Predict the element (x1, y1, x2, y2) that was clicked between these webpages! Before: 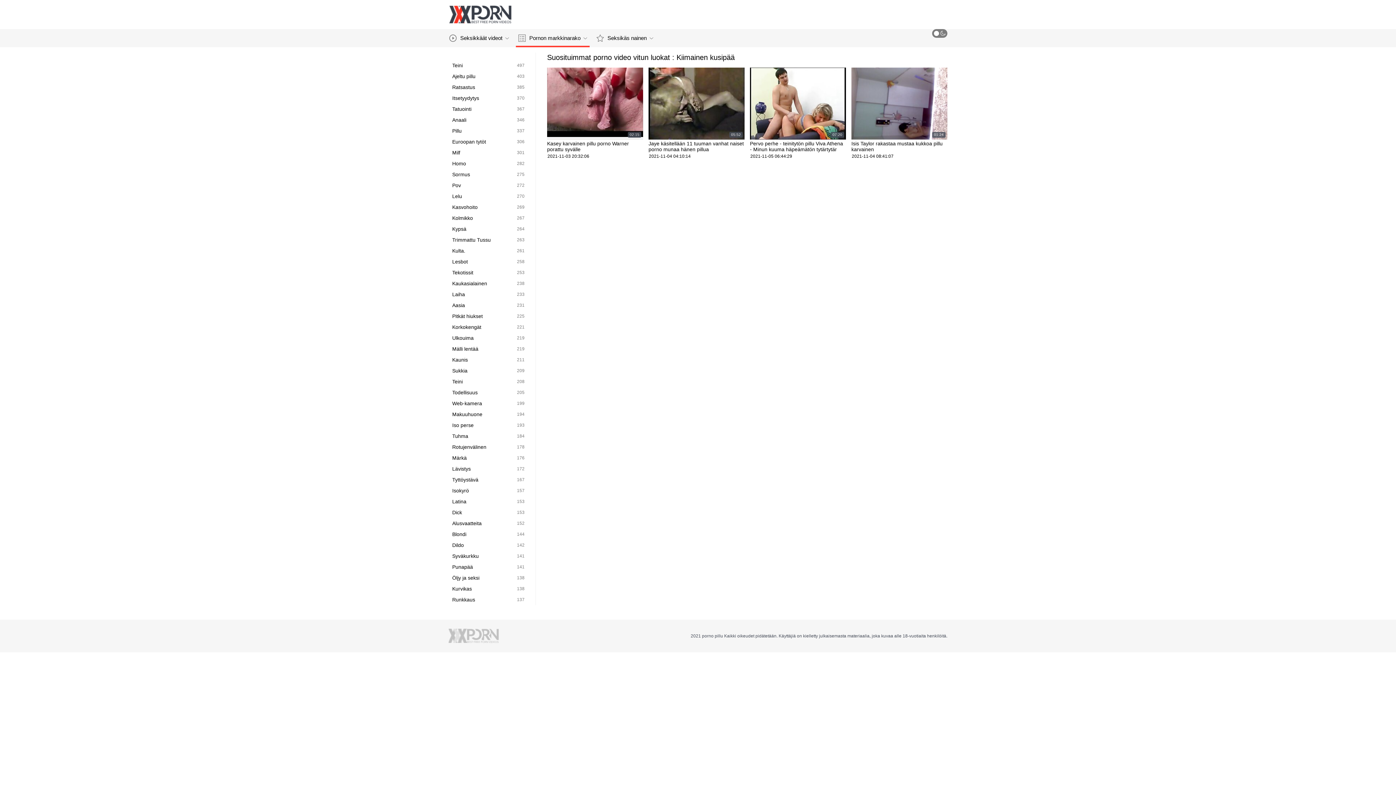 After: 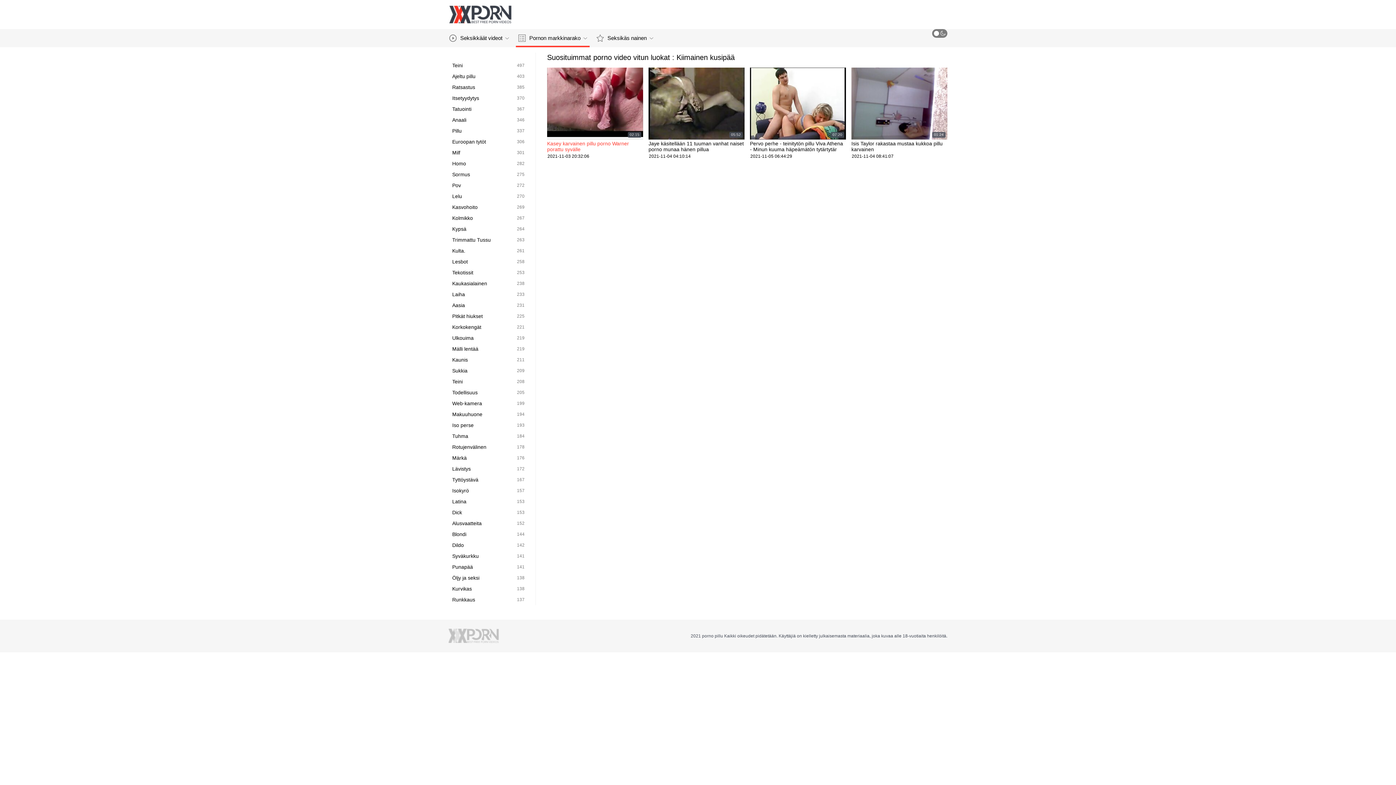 Action: label: 02:15
Kasey karvainen pillu porno Warner porattu syvälle
2021-11-03 20:32:06 bbox: (547, 67, 643, 159)